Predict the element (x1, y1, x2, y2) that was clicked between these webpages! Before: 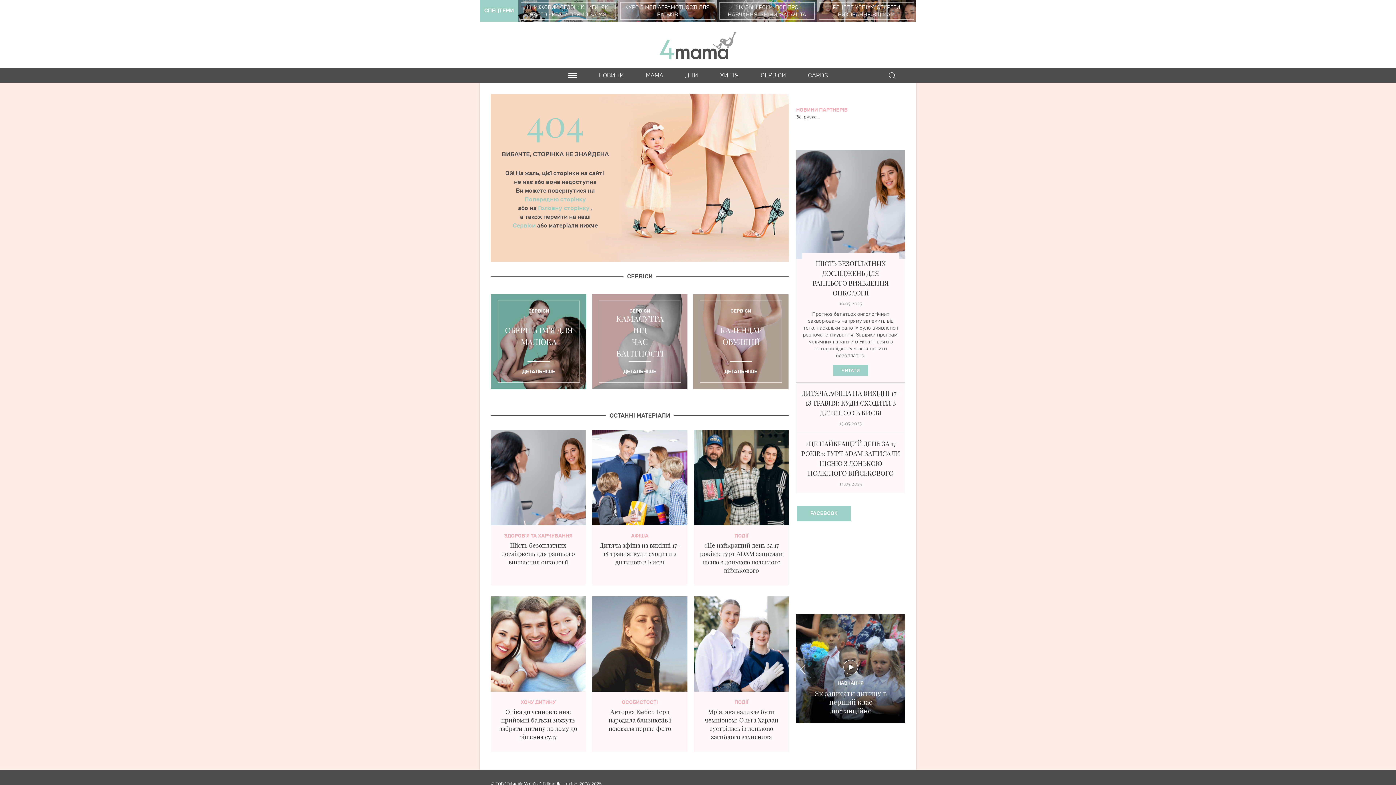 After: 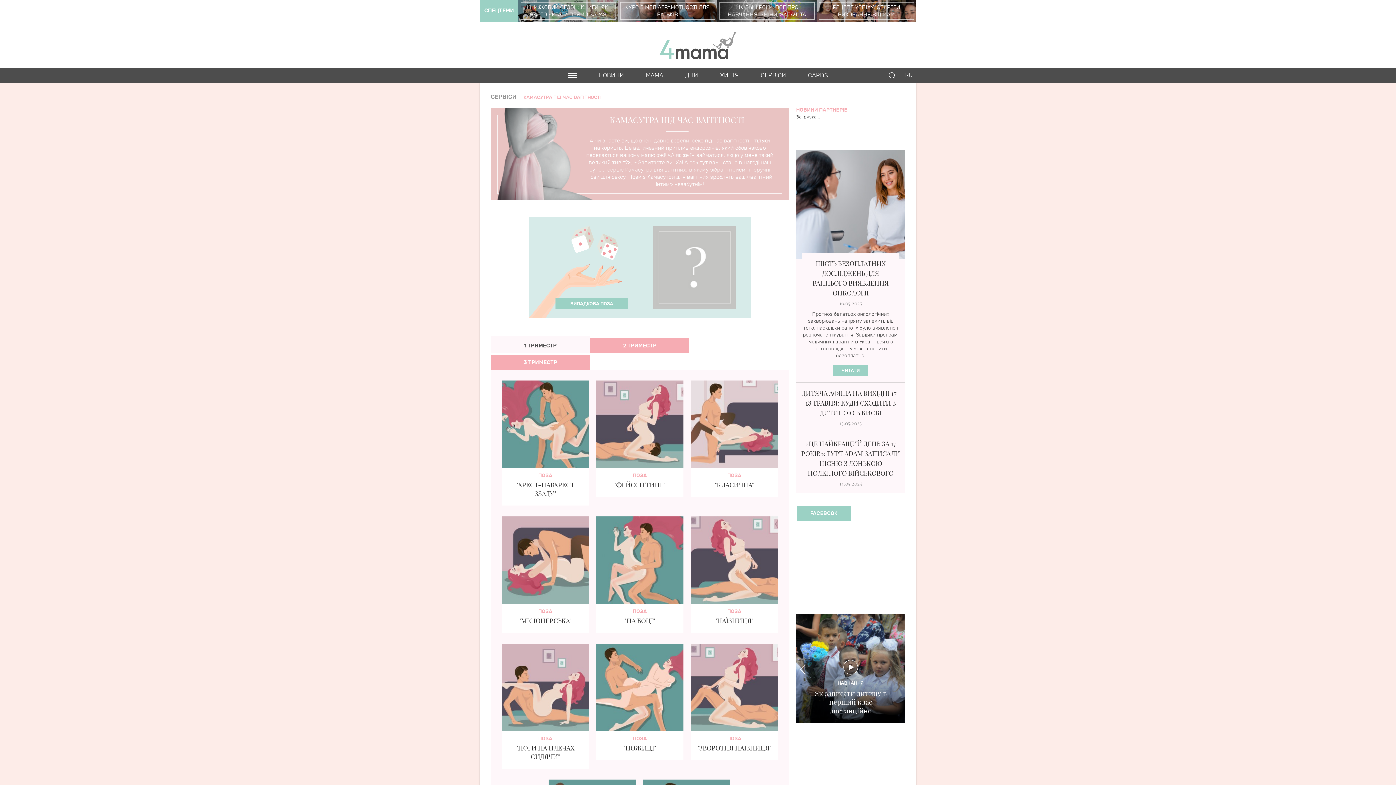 Action: bbox: (592, 294, 687, 389) label: CЕРВІСИ
КАМАСУТРА
ПІД
ЧАС
ВАГІТНОСТІ

ДЕТАЛЬНІШЕ